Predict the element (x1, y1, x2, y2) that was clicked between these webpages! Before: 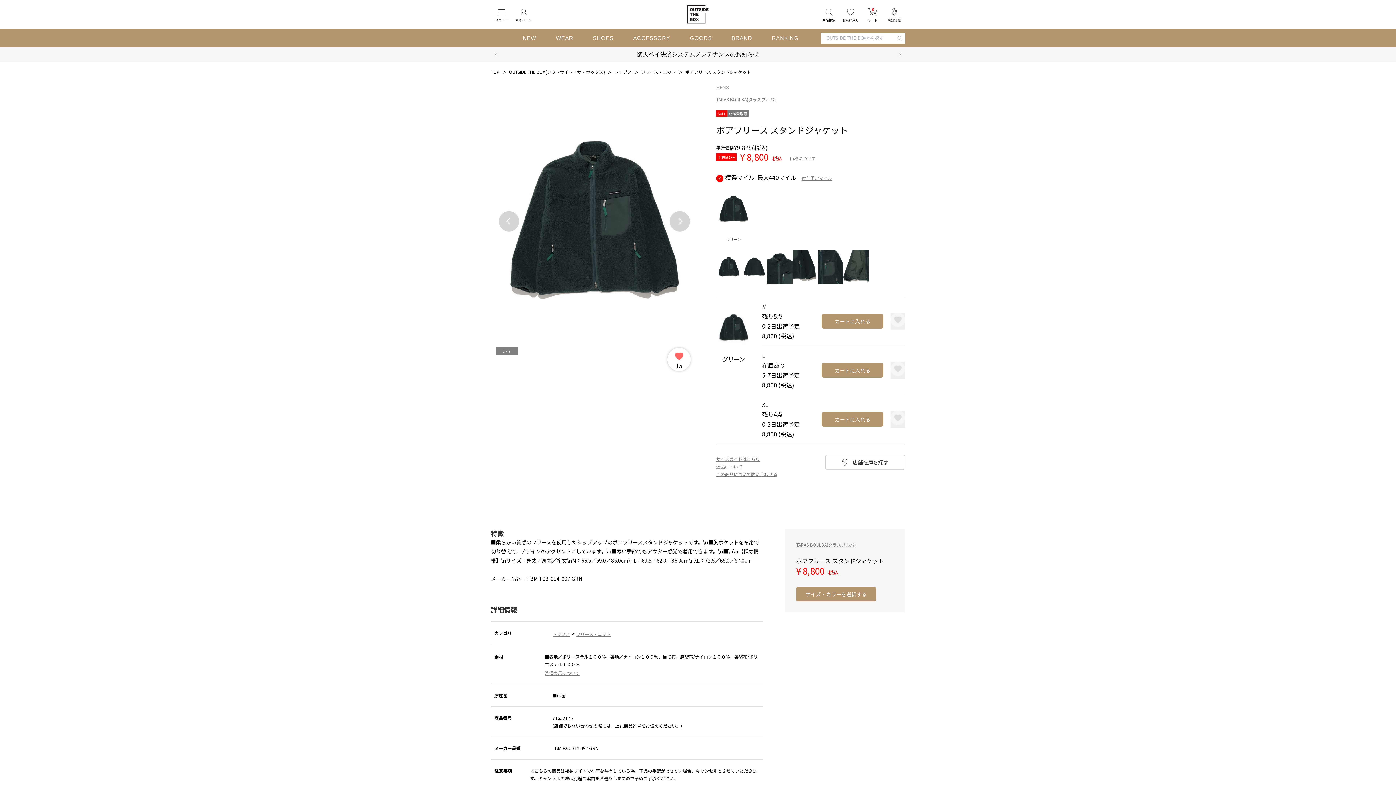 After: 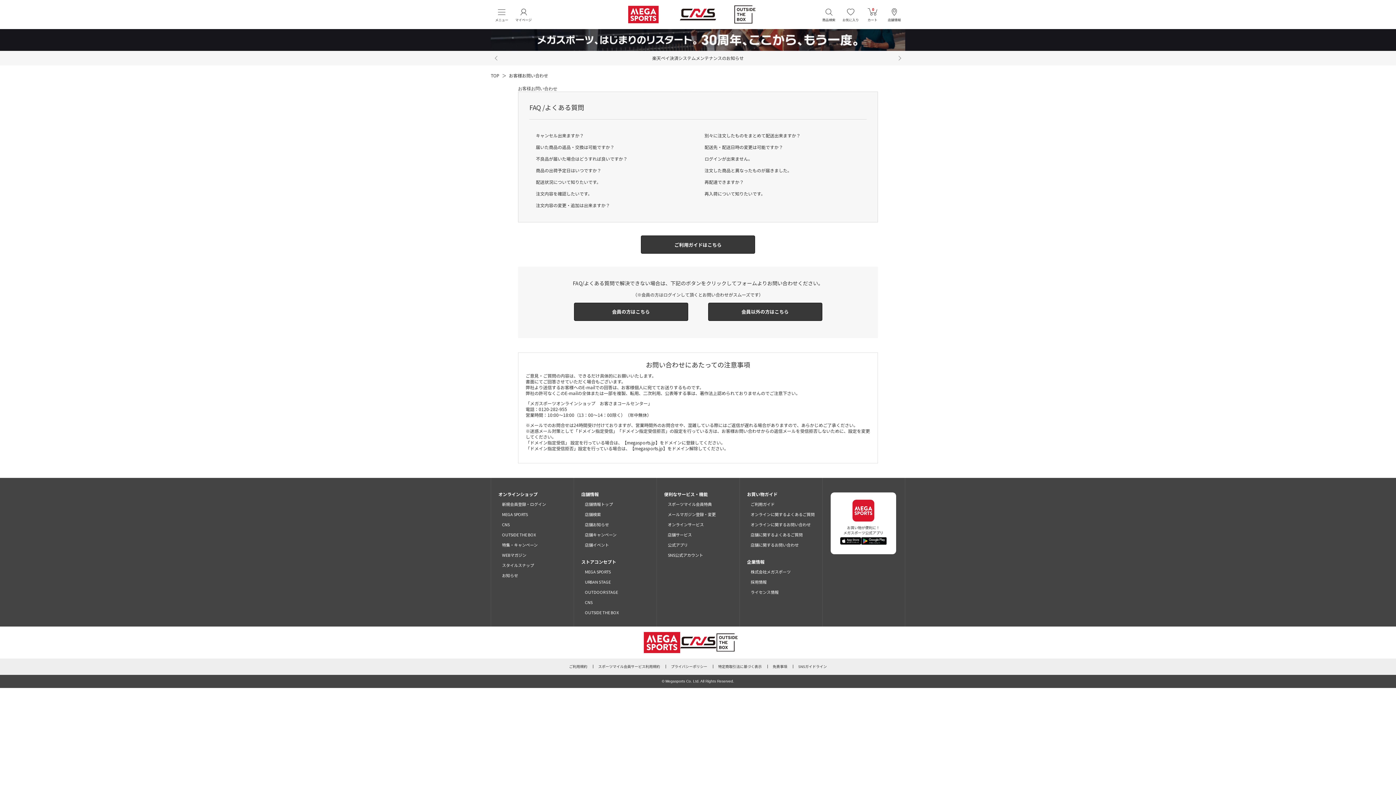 Action: label: この商品について問い合わせる bbox: (716, 470, 777, 478)